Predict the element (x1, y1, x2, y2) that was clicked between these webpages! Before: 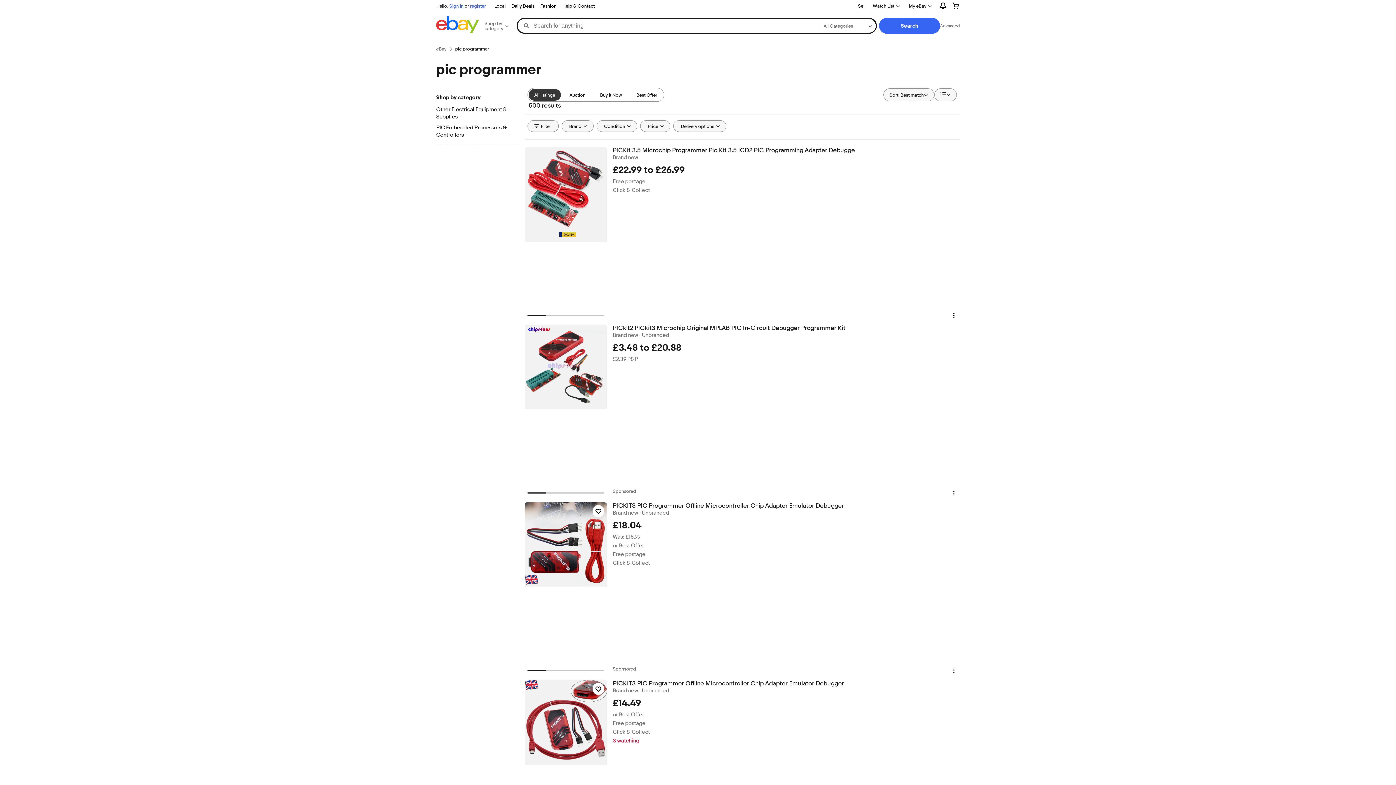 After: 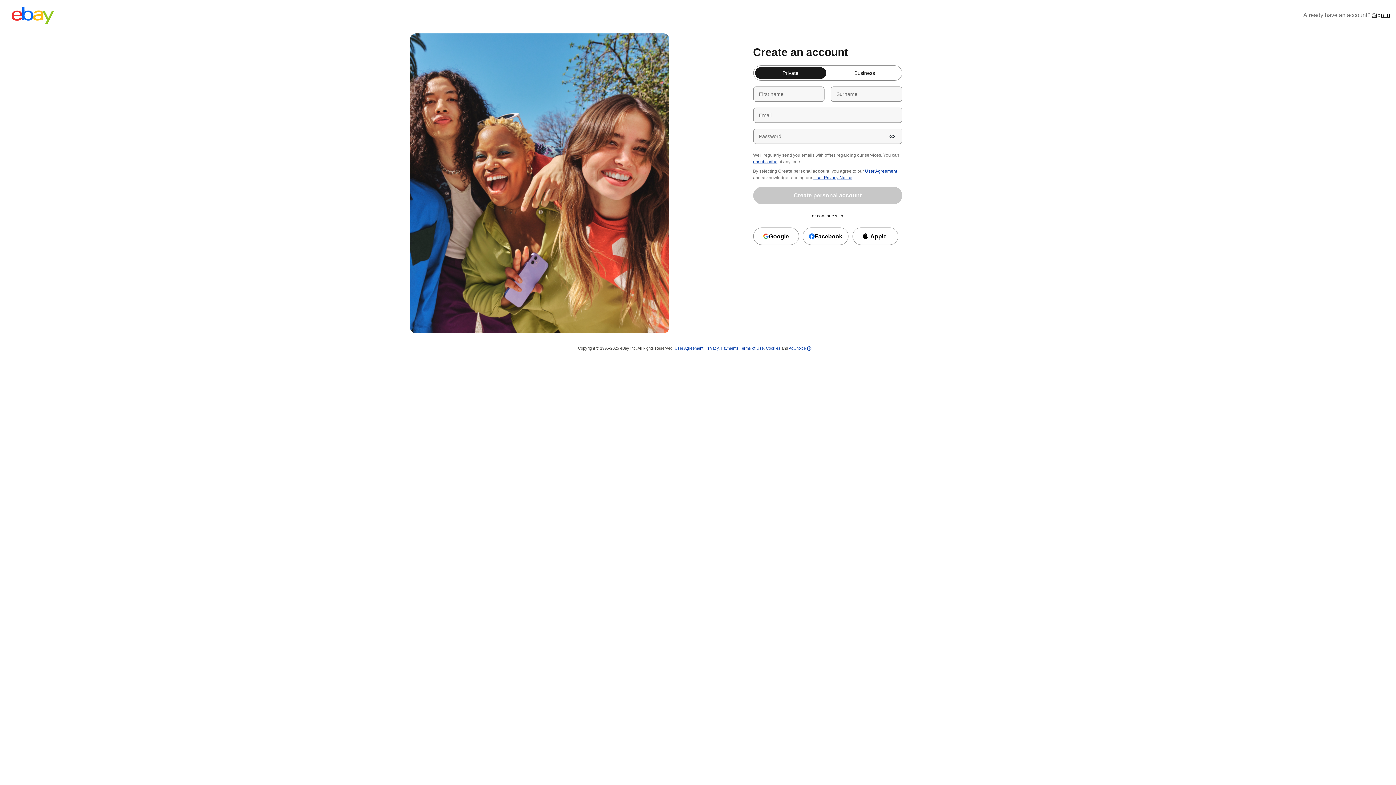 Action: bbox: (470, 2, 485, 8) label: register